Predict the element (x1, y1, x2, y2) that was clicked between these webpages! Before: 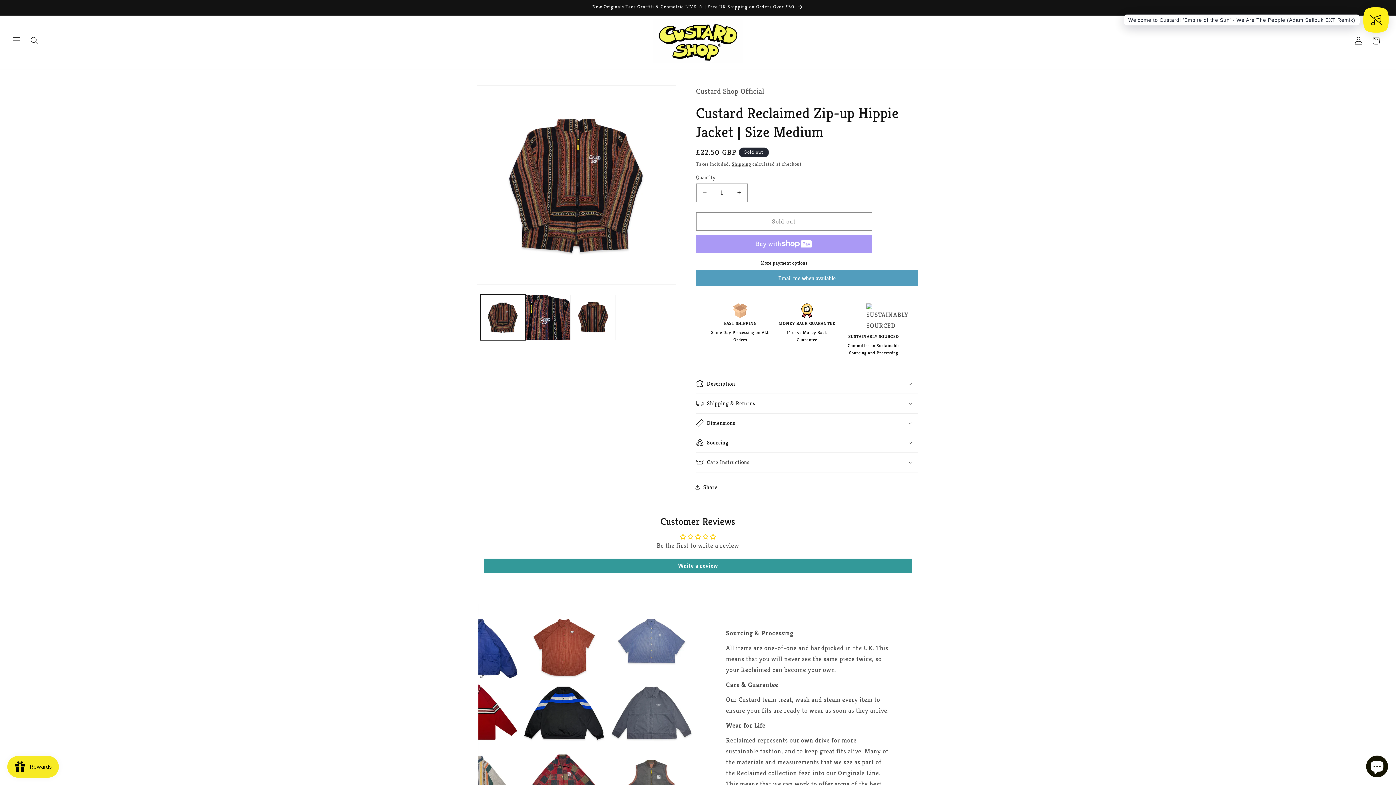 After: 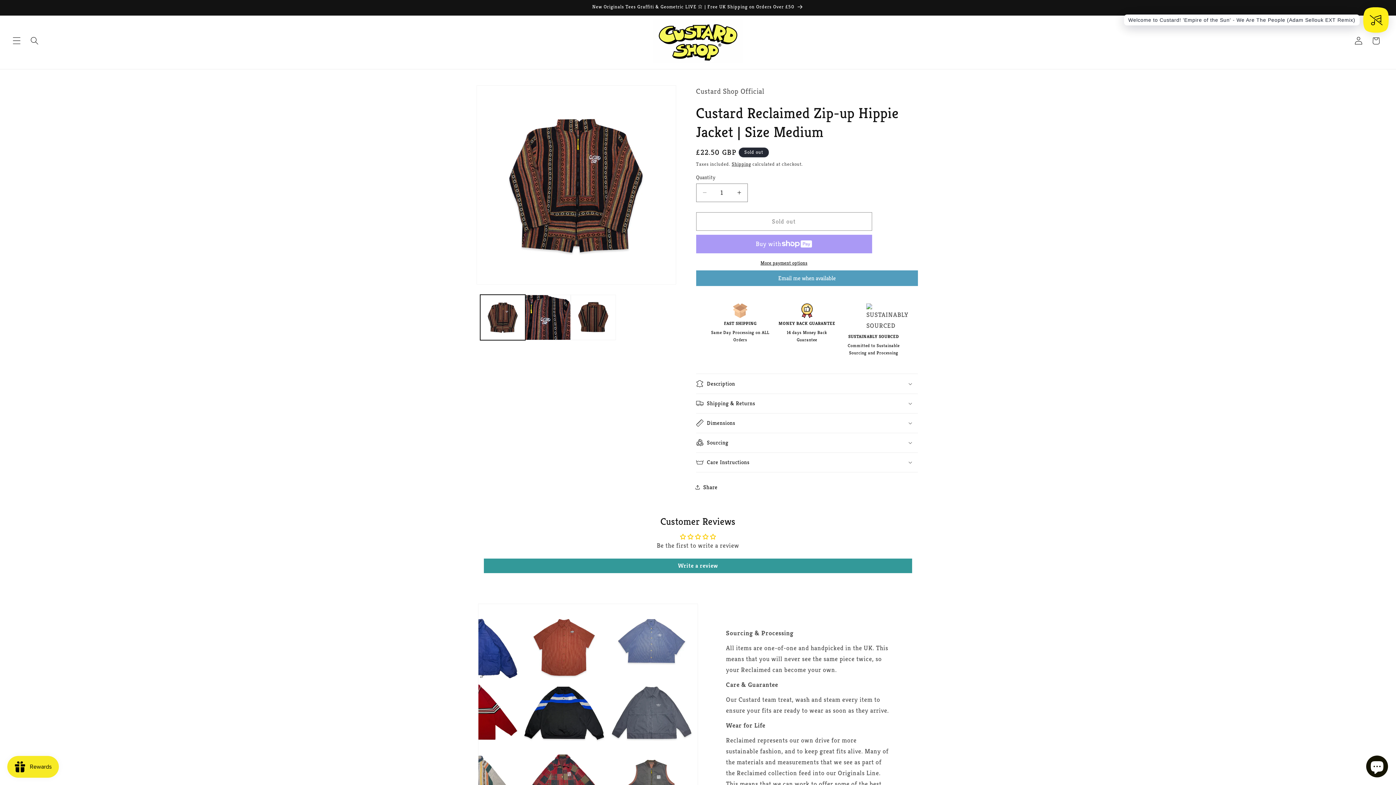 Action: bbox: (696, 259, 872, 266) label: More payment options